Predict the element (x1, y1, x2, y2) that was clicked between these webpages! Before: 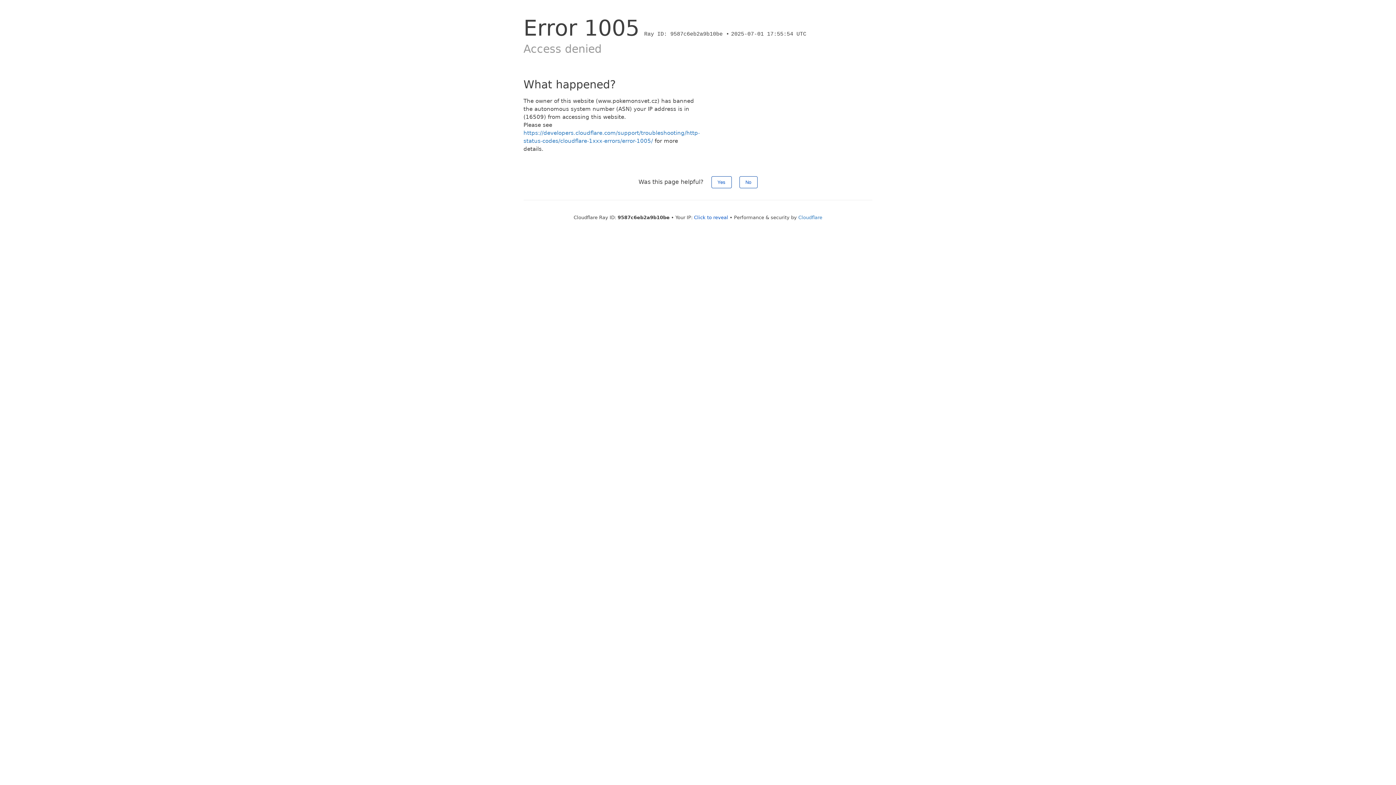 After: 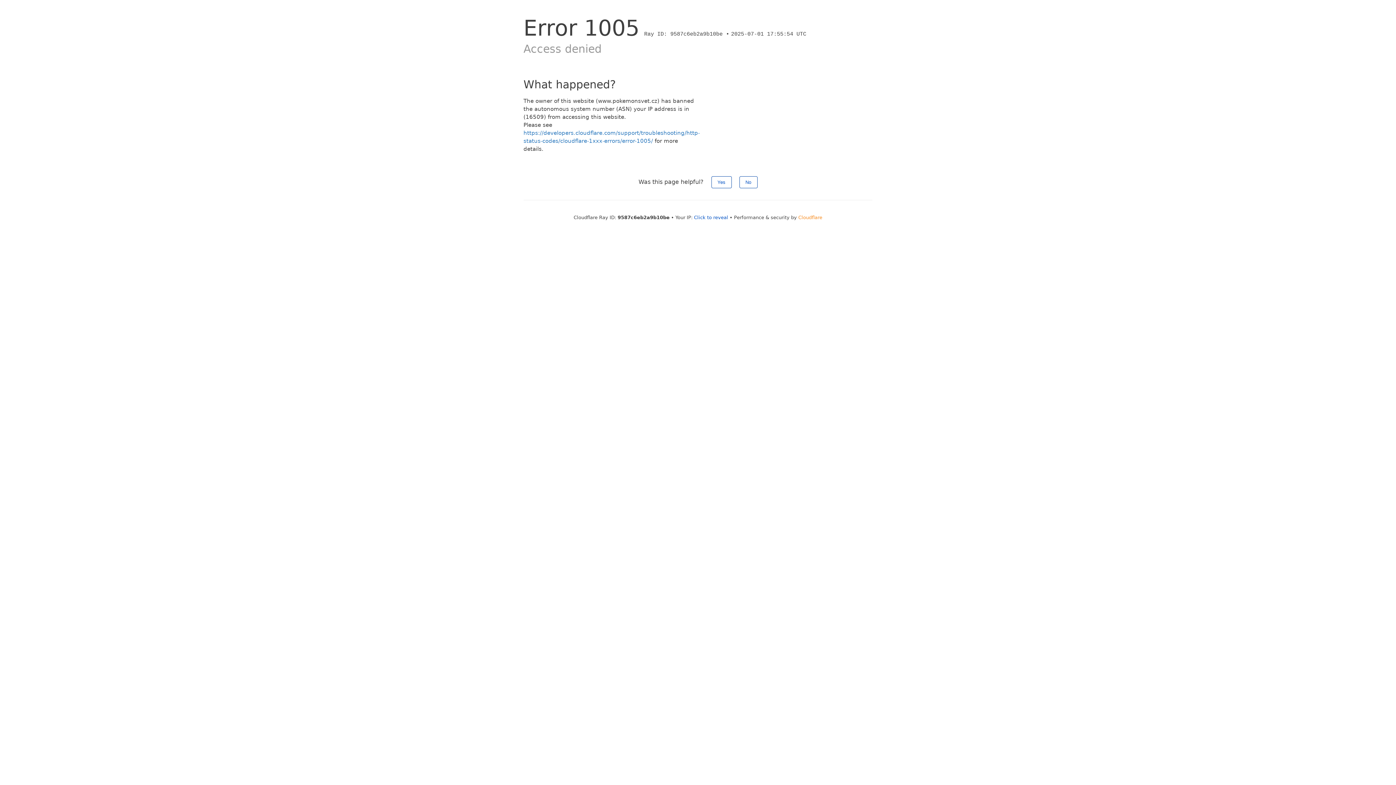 Action: bbox: (798, 214, 822, 220) label: Cloudflare